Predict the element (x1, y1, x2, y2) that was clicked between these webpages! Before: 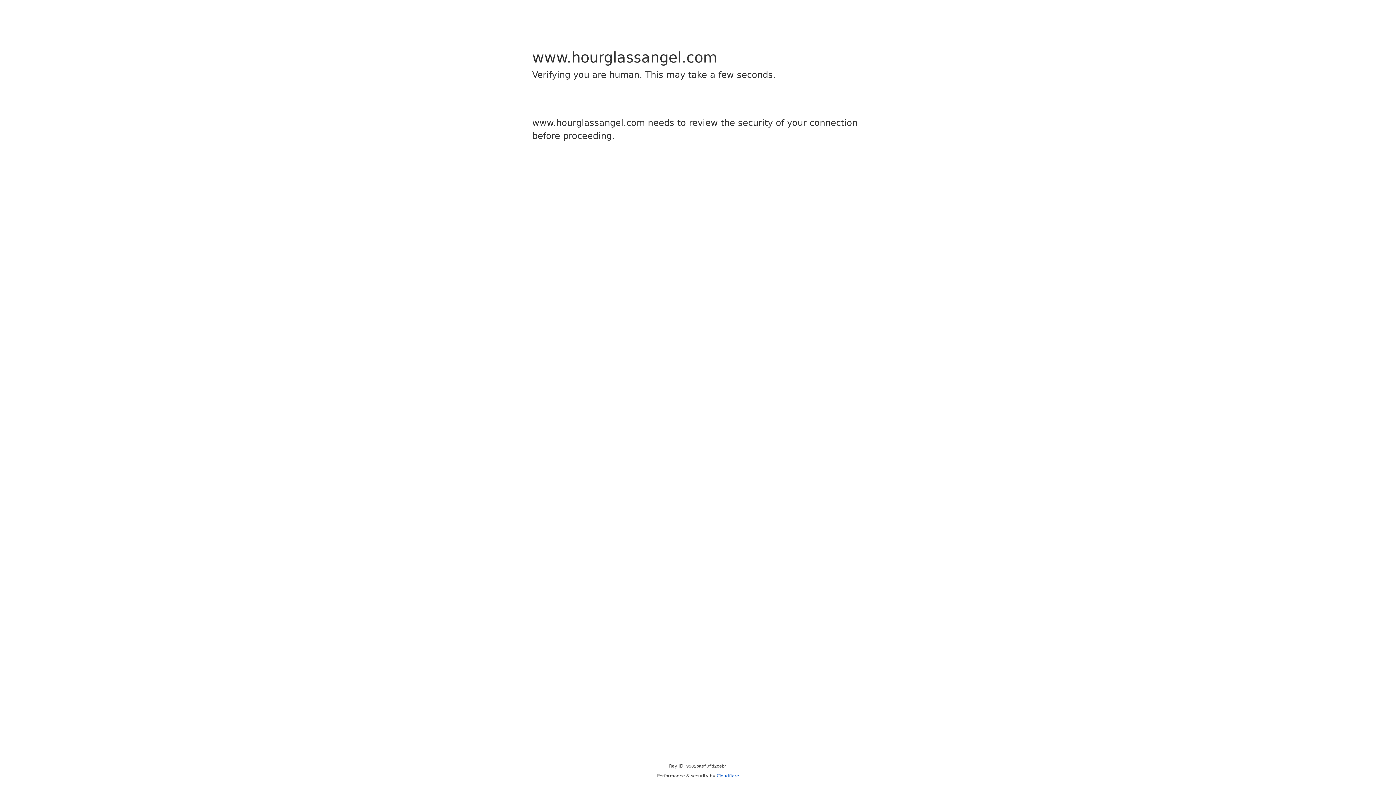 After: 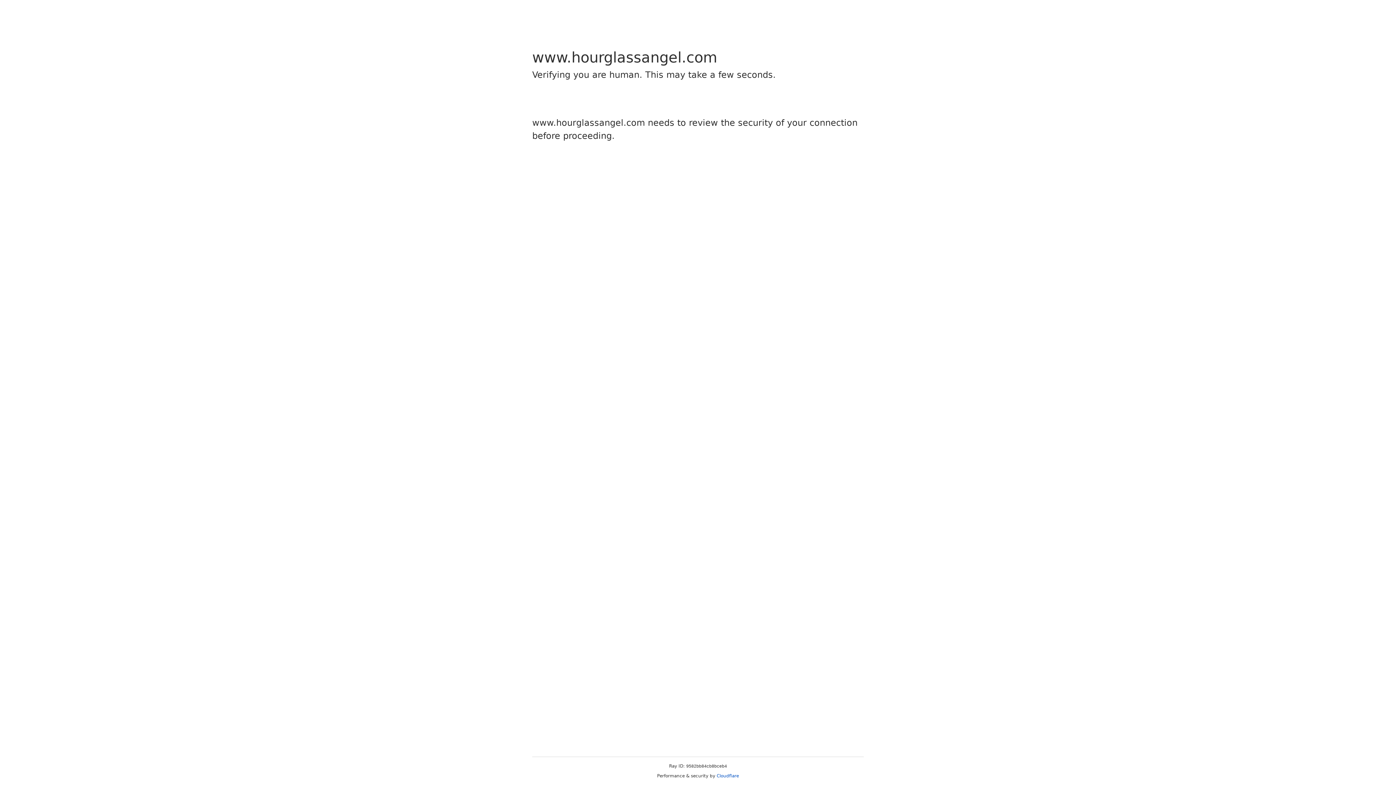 Action: label: Cloudflare bbox: (716, 773, 739, 778)